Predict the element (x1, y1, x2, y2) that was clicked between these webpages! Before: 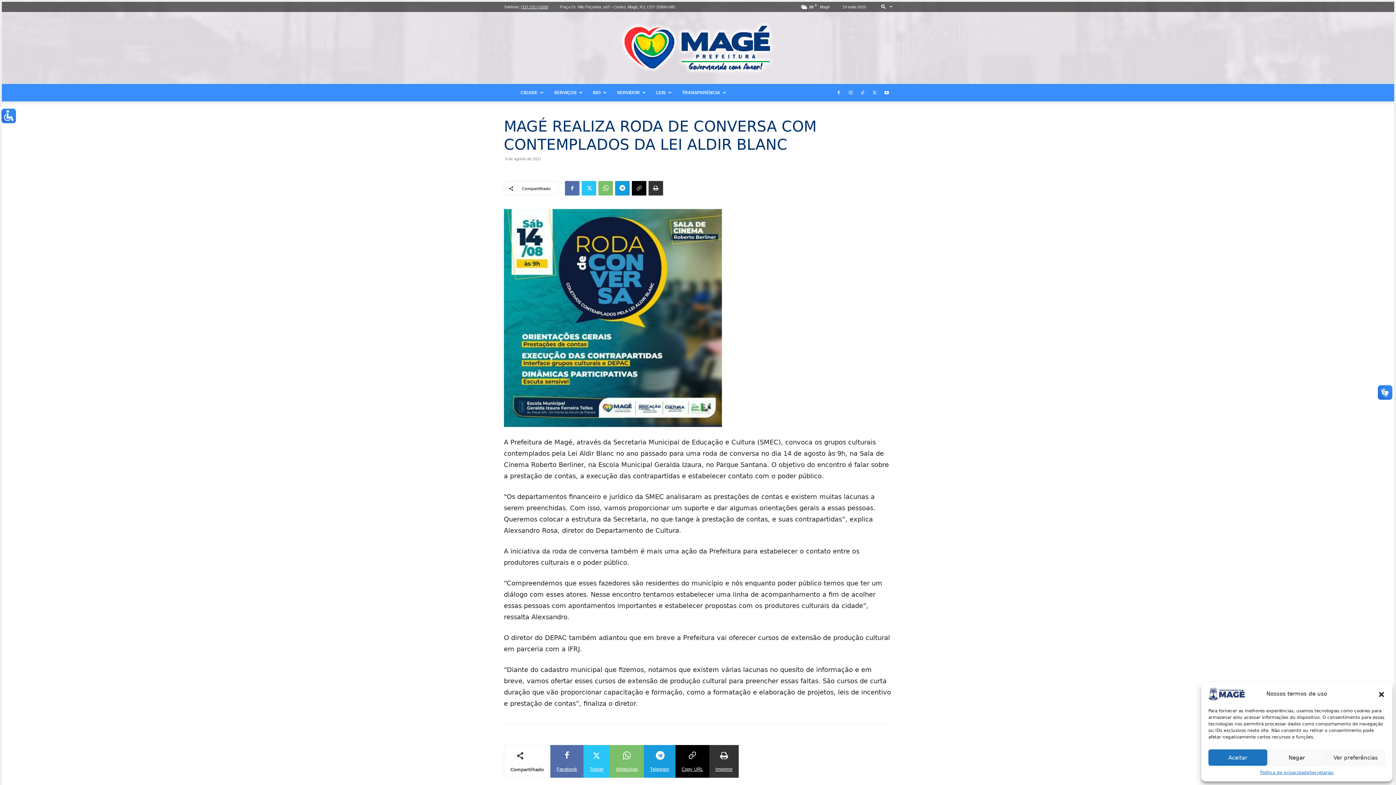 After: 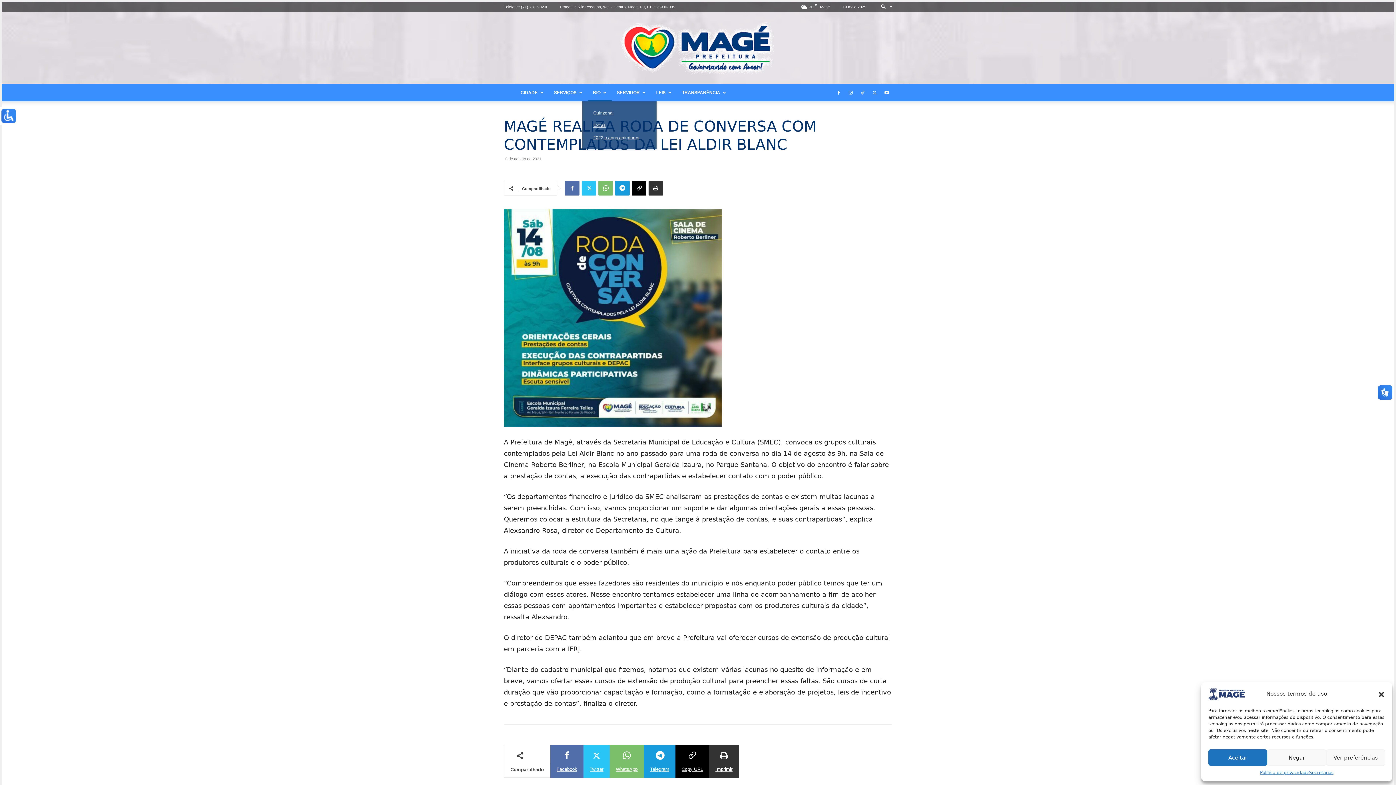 Action: label: BIO bbox: (588, 84, 612, 101)